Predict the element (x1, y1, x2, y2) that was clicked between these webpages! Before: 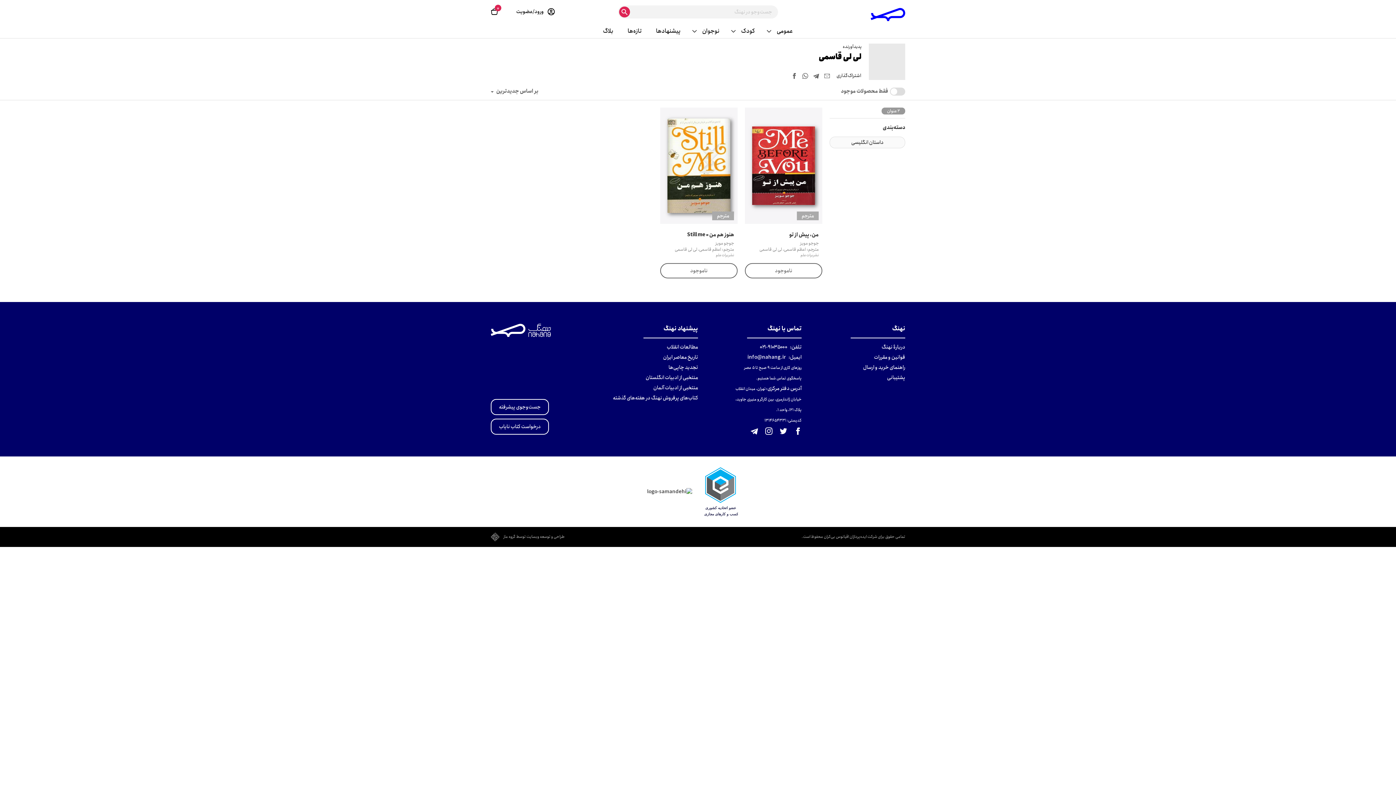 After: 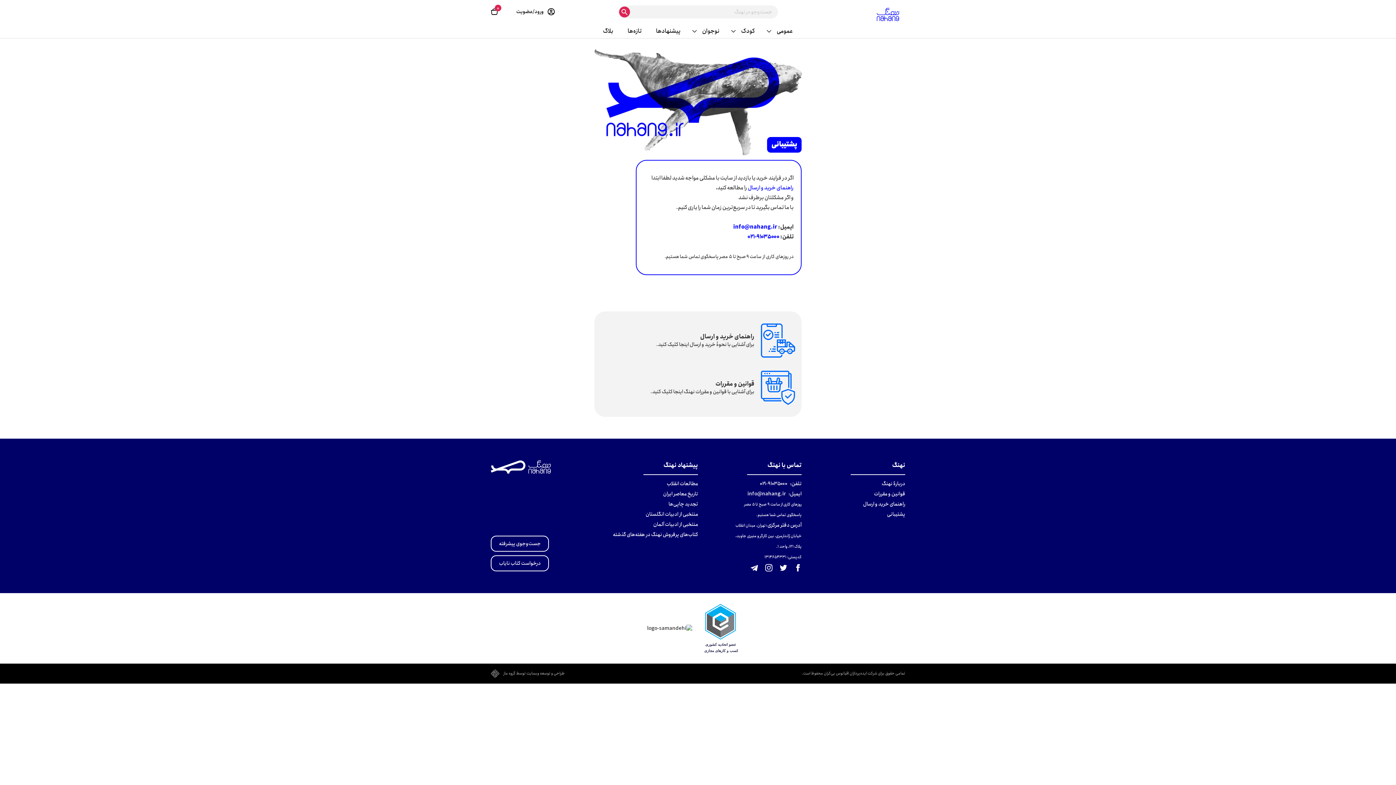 Action: bbox: (887, 373, 905, 381) label: پشتیبانی